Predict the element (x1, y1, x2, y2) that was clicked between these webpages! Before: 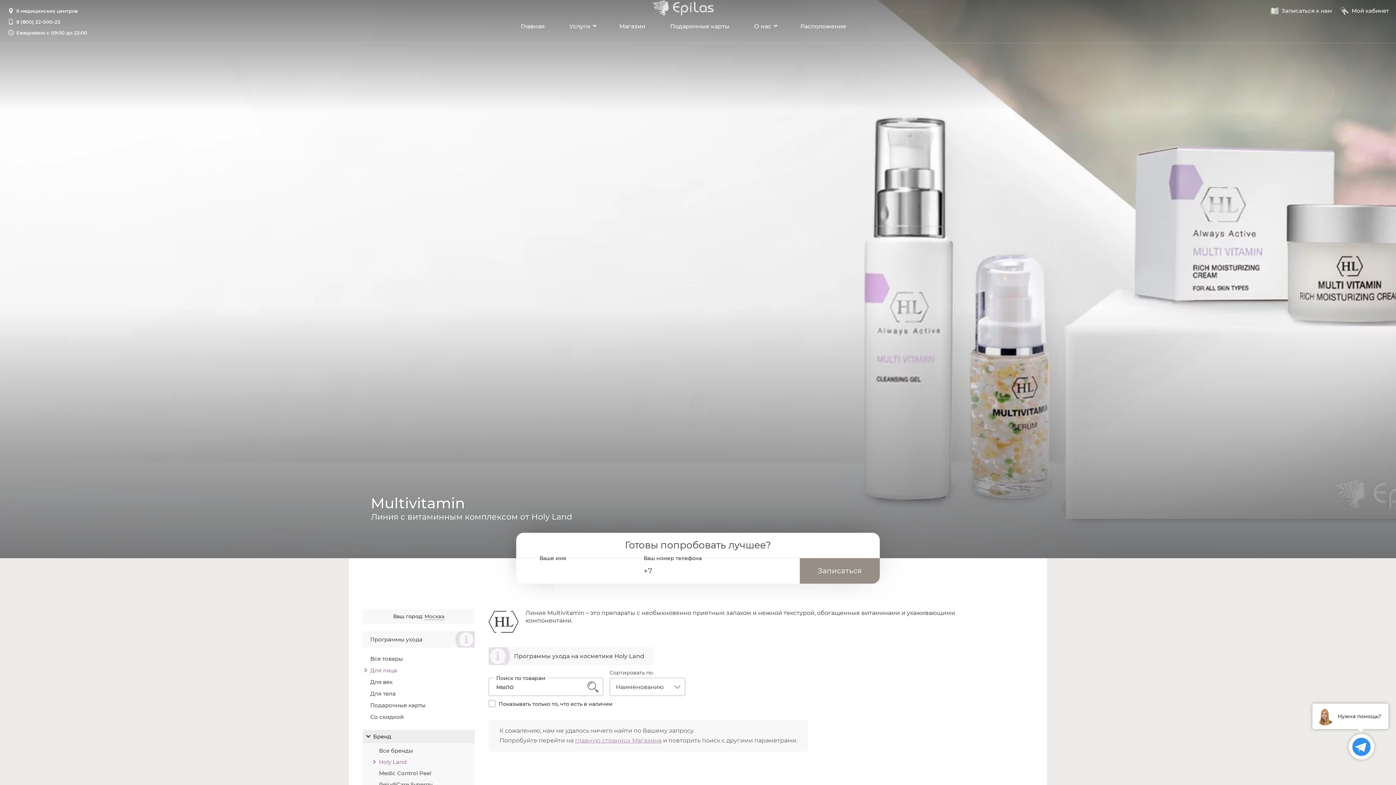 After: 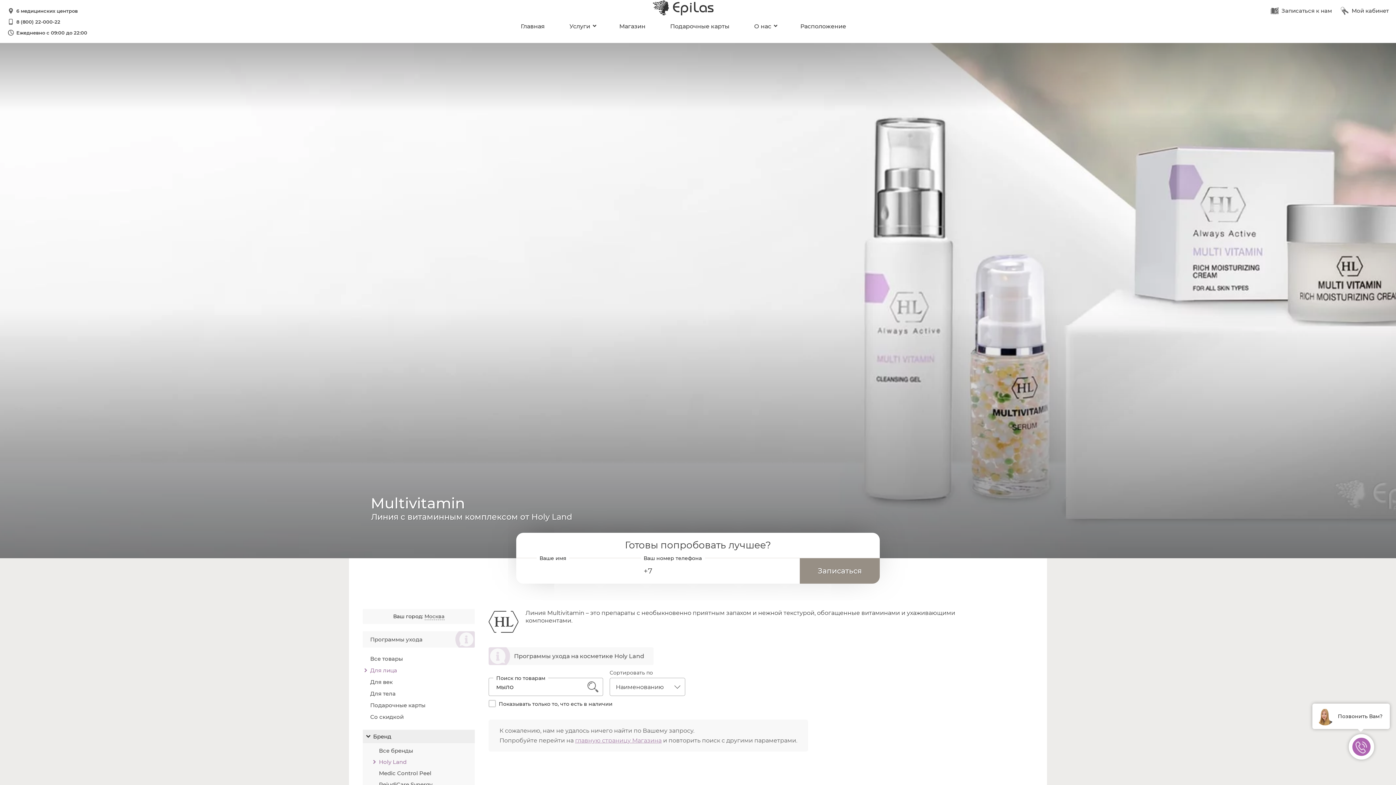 Action: bbox: (16, 18, 60, 24) label: 8 (800) 22-000-22